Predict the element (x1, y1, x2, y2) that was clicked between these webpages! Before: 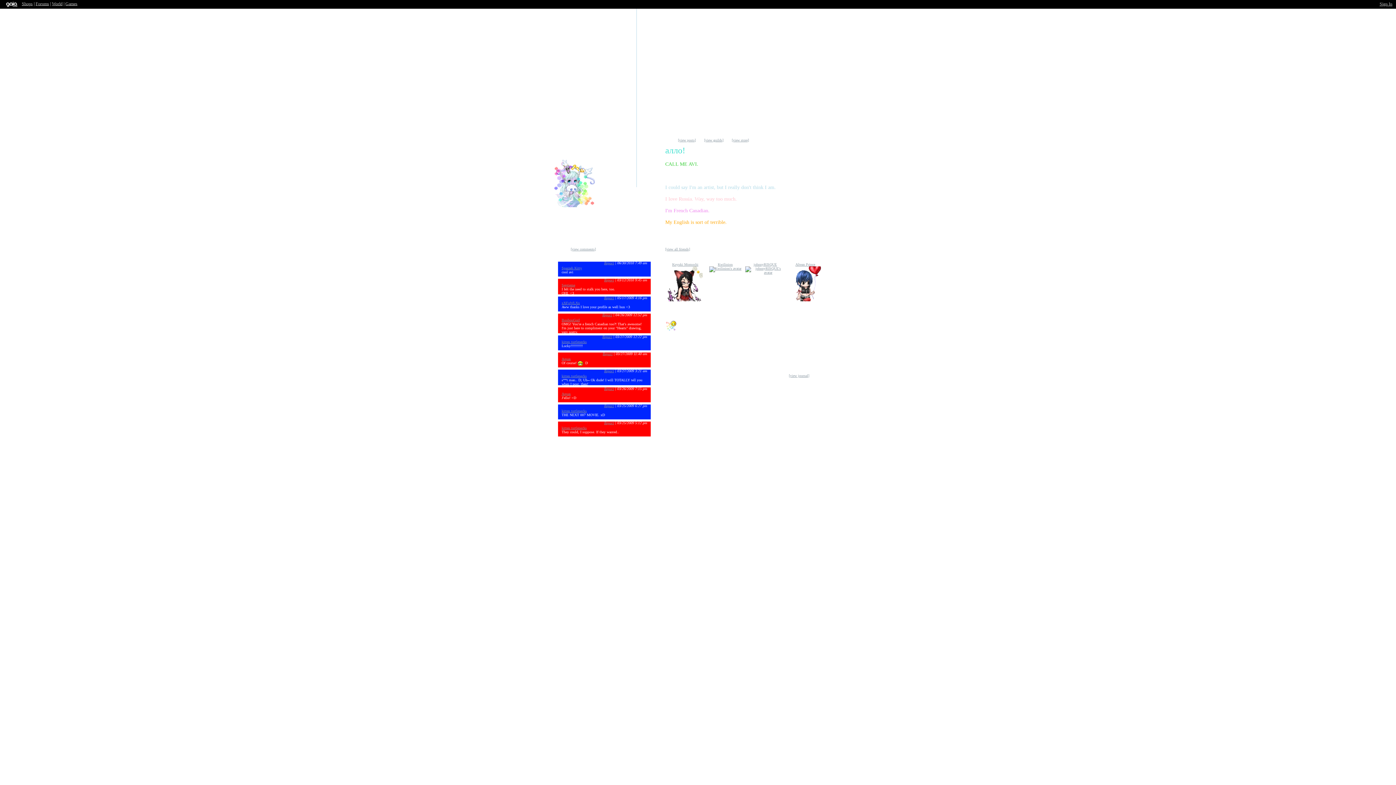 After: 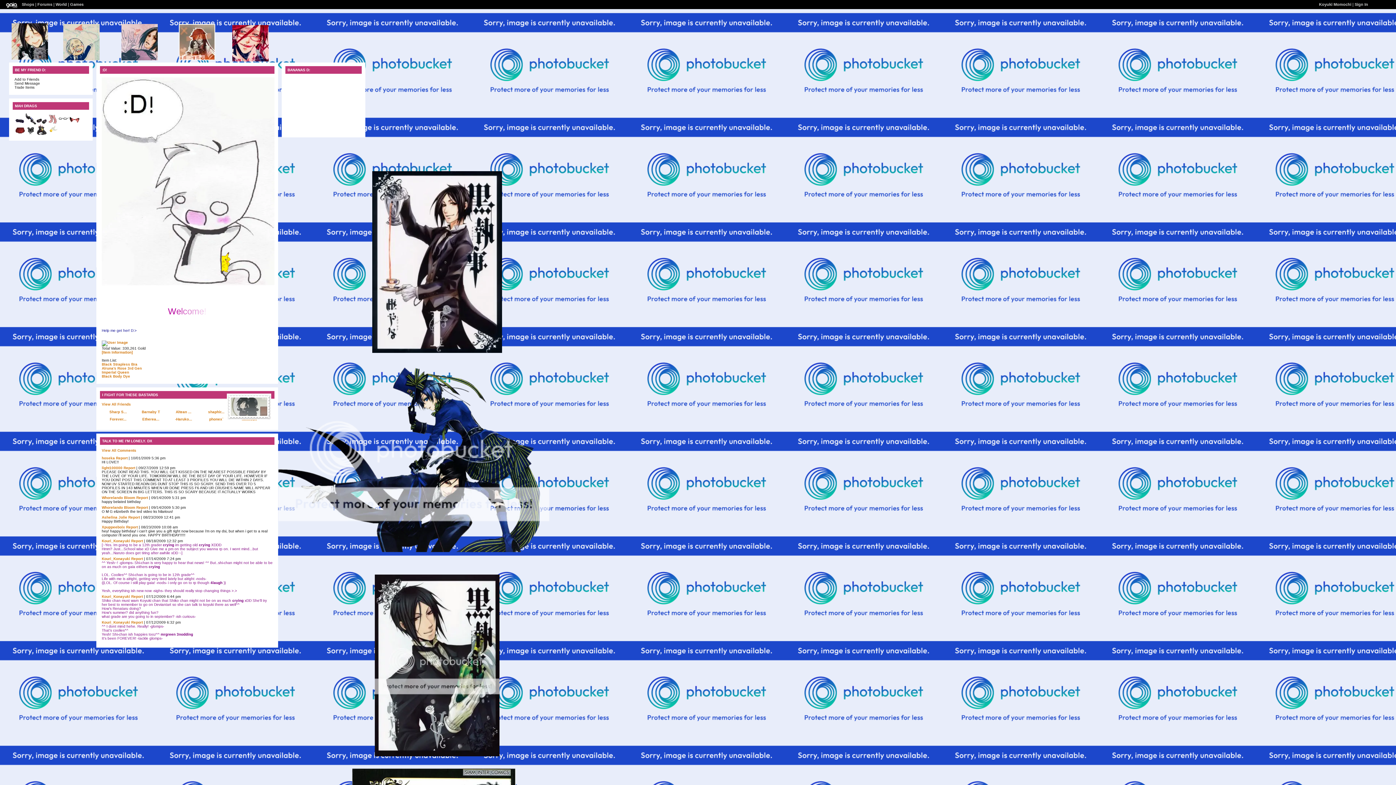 Action: label: Koyuki Momochi bbox: (672, 262, 698, 266)